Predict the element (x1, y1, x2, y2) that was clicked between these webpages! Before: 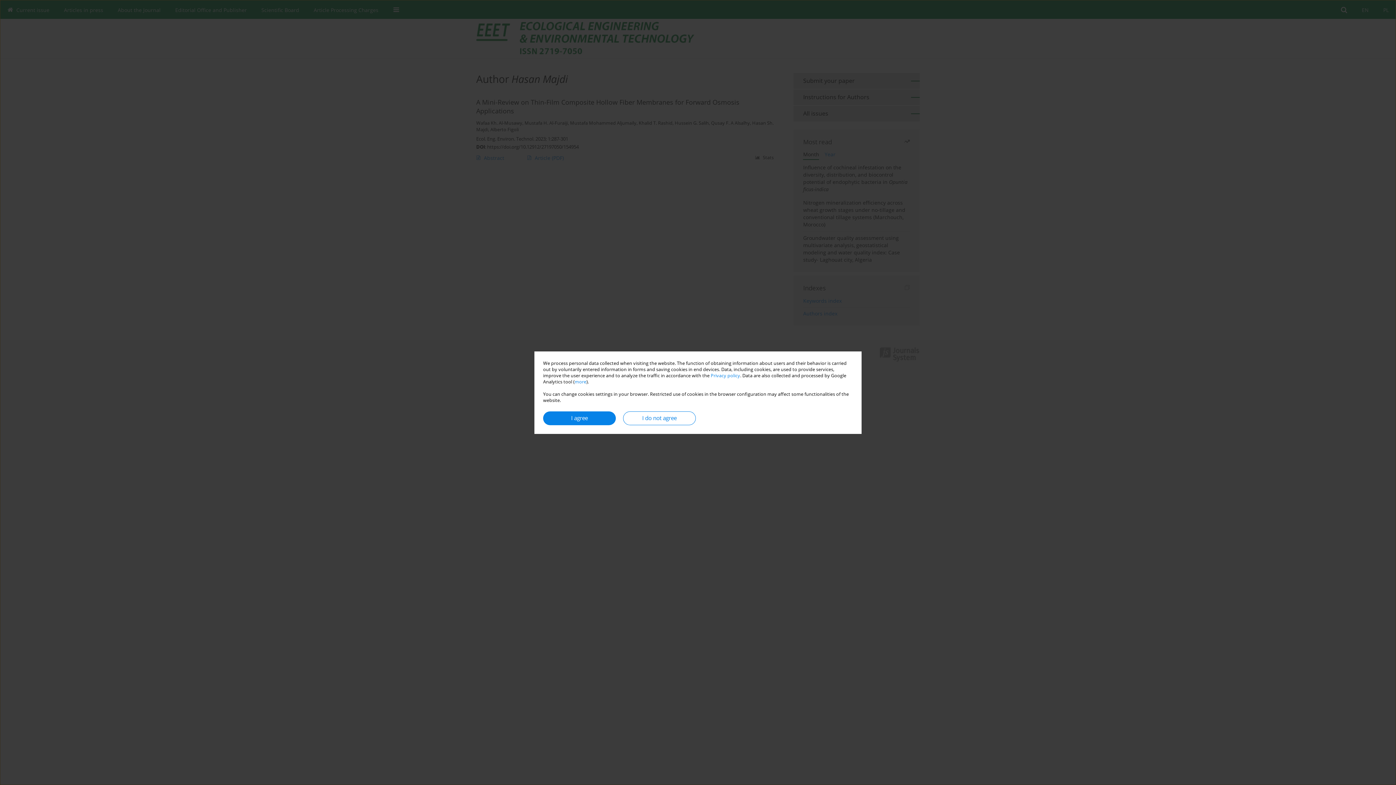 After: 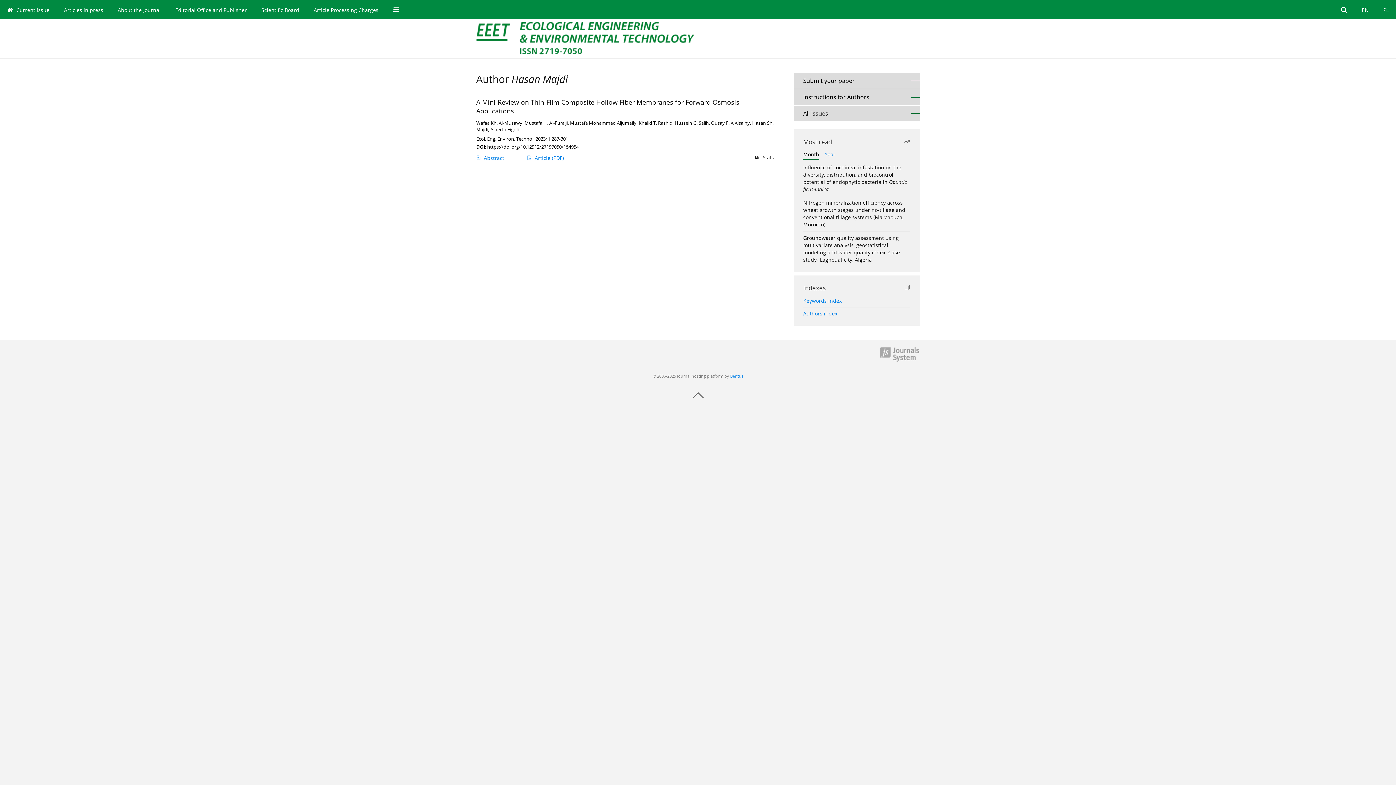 Action: bbox: (543, 411, 616, 425) label: I agree